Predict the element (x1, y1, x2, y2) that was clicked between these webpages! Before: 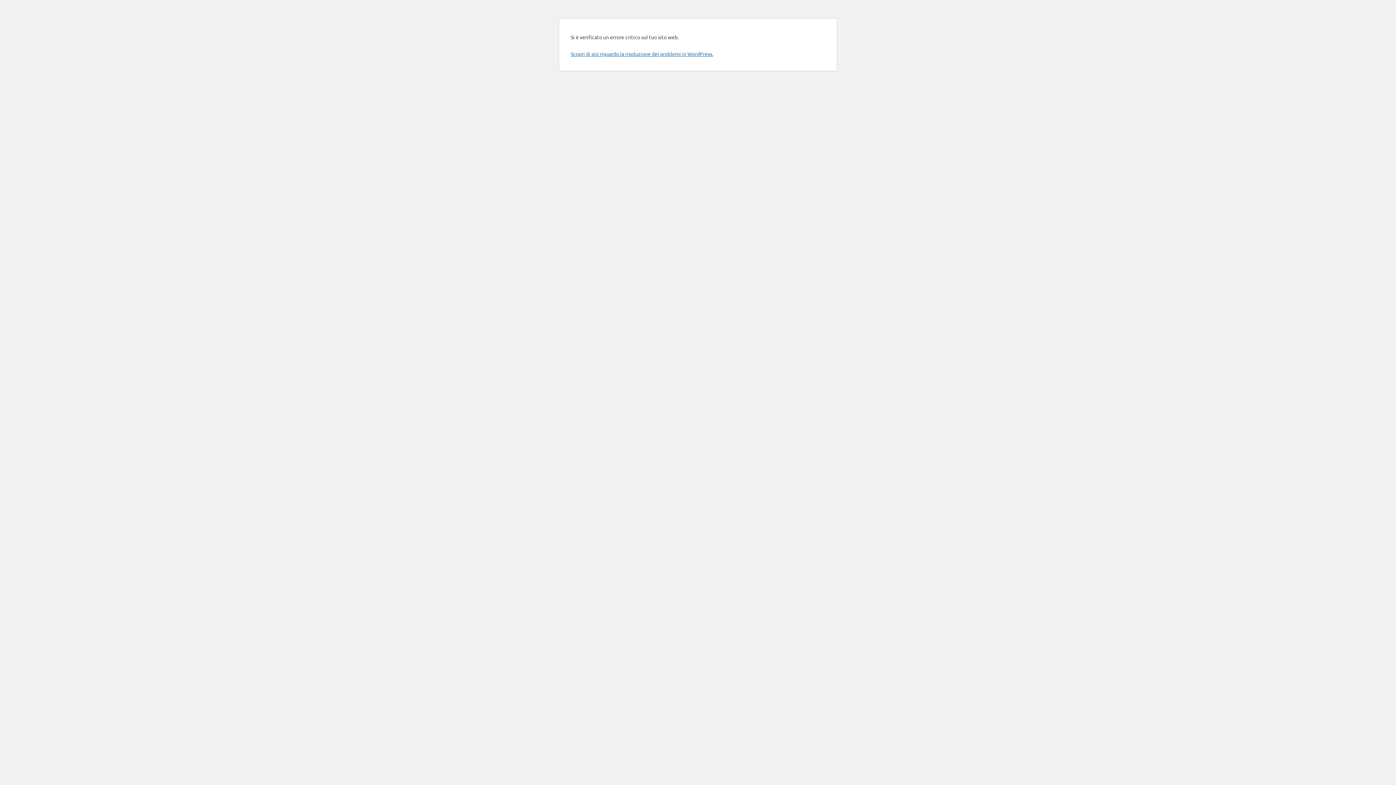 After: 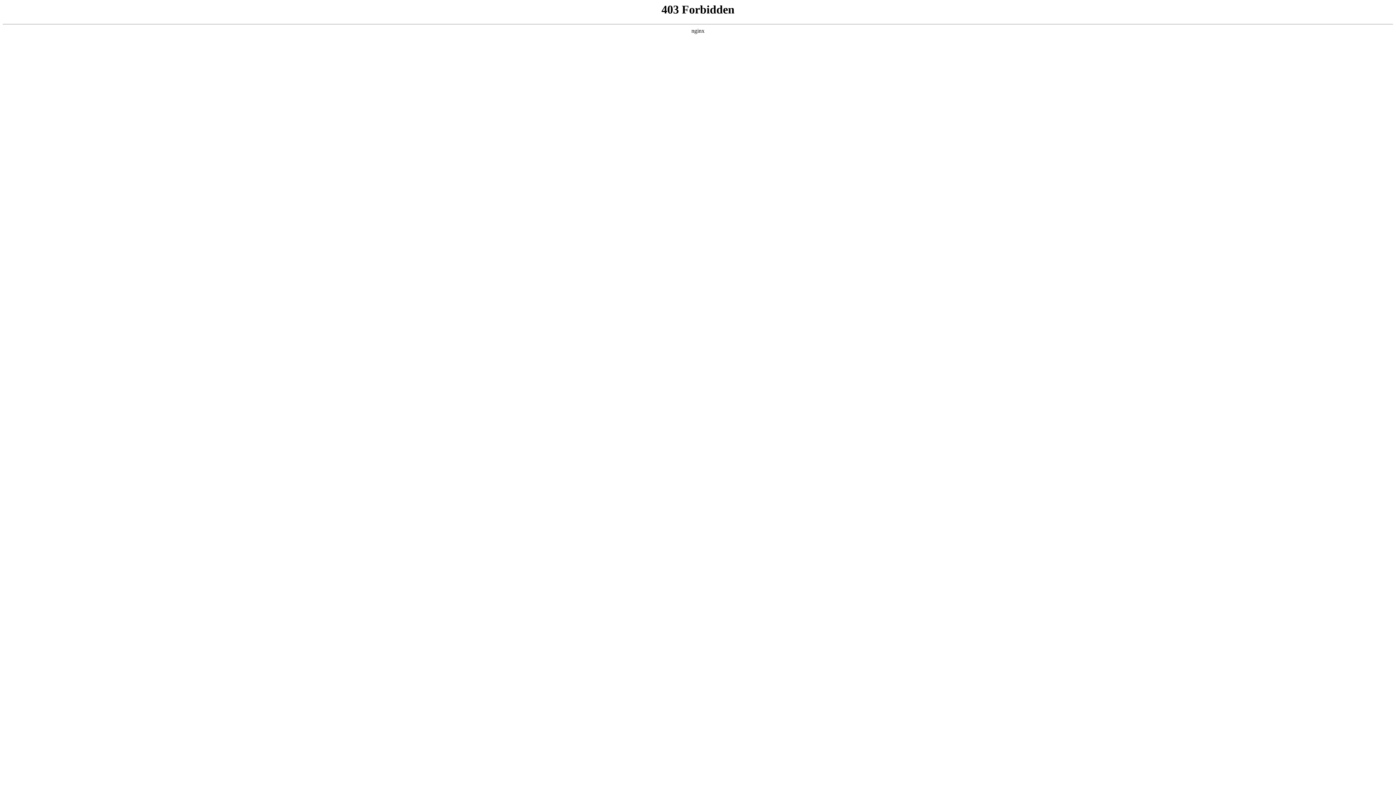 Action: bbox: (570, 50, 713, 57) label: Scopri di più riguardo la risoluzione dei problemi in WordPress.